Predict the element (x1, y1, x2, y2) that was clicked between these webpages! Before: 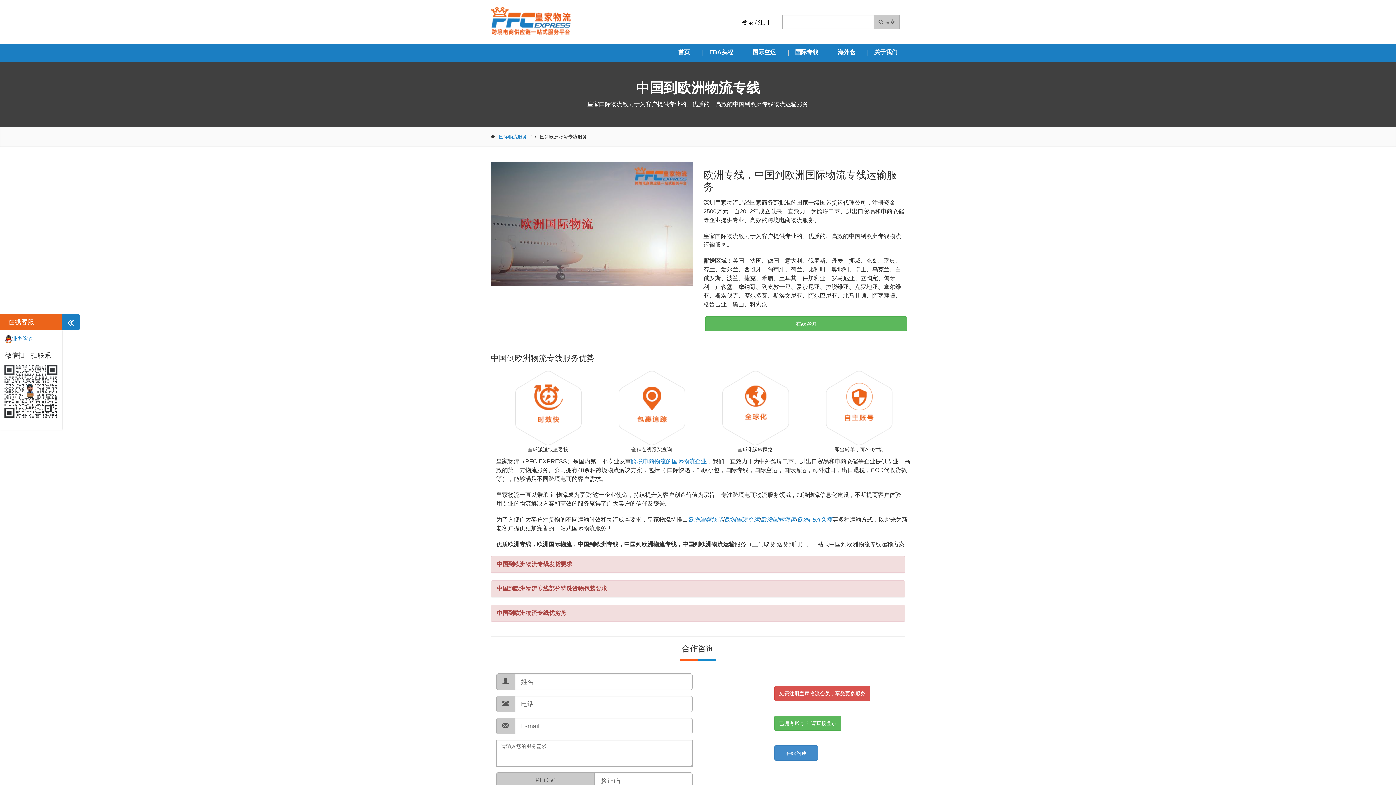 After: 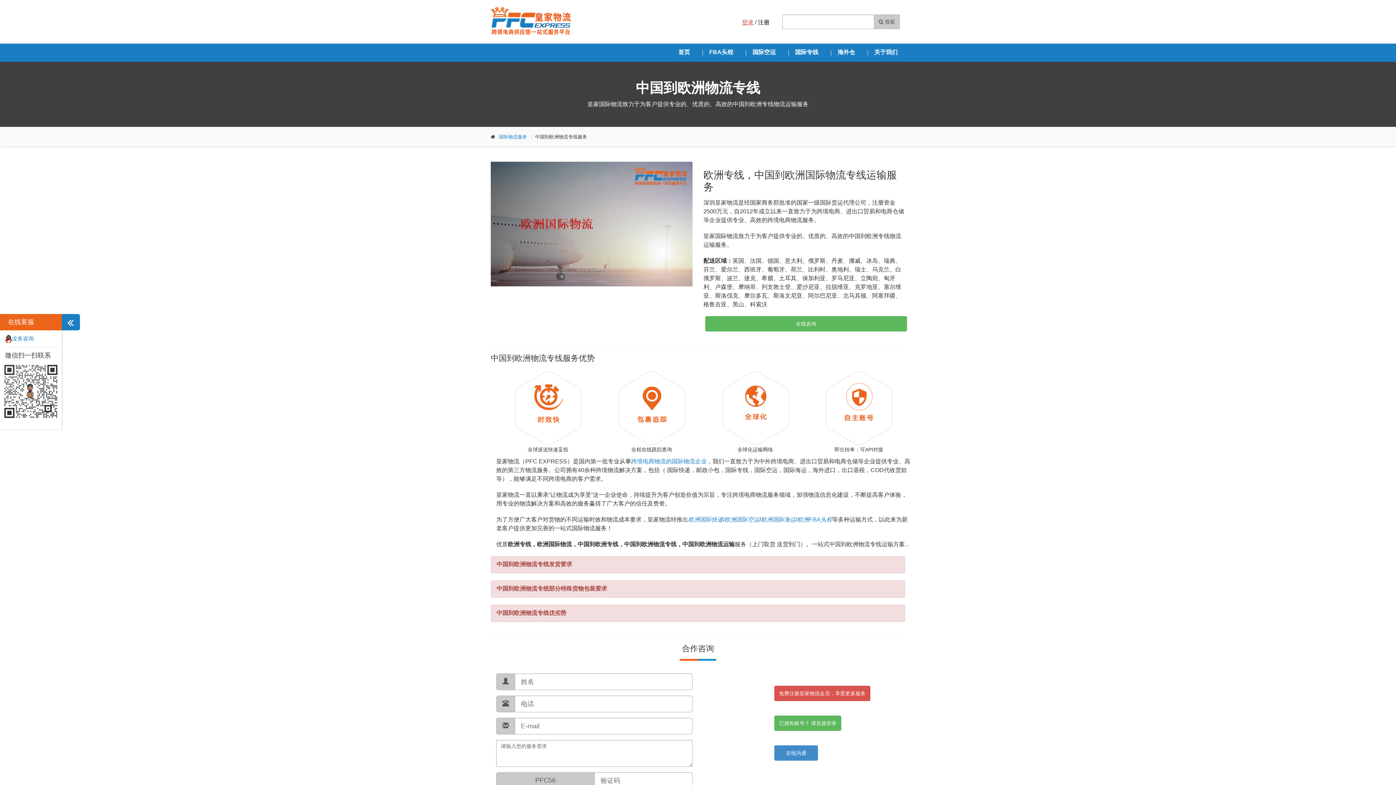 Action: bbox: (742, 19, 753, 25) label: 登录